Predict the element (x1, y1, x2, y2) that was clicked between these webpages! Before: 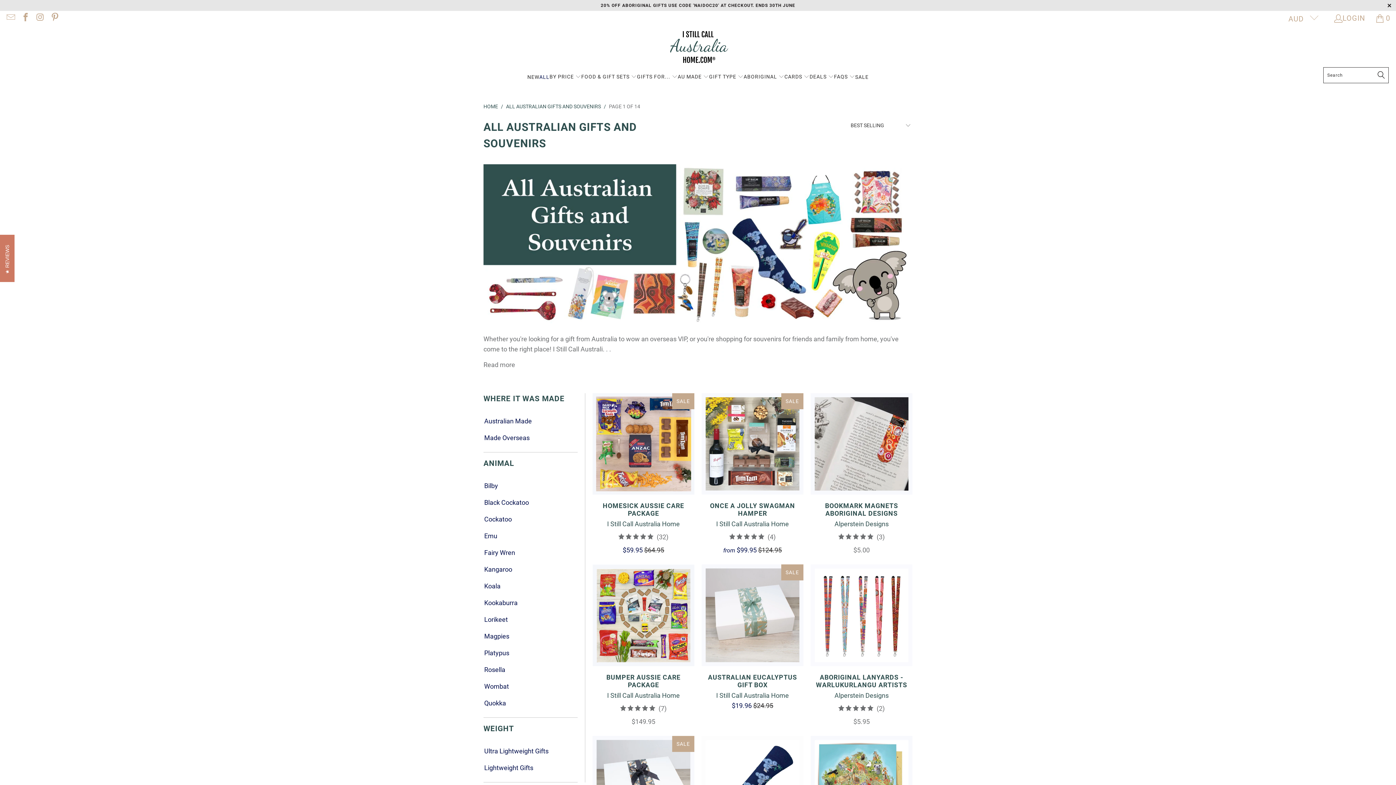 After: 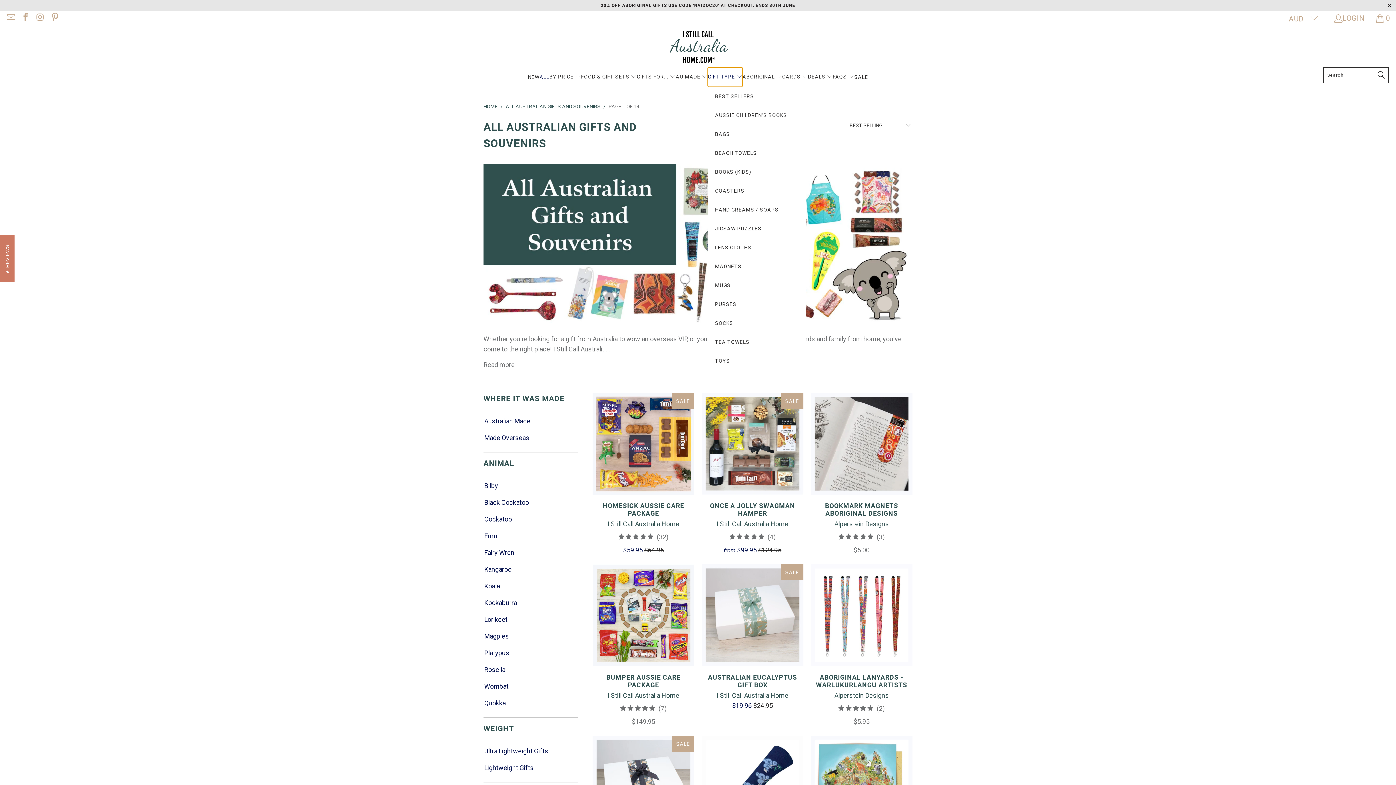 Action: label: GIFT TYPE  bbox: (709, 67, 743, 86)